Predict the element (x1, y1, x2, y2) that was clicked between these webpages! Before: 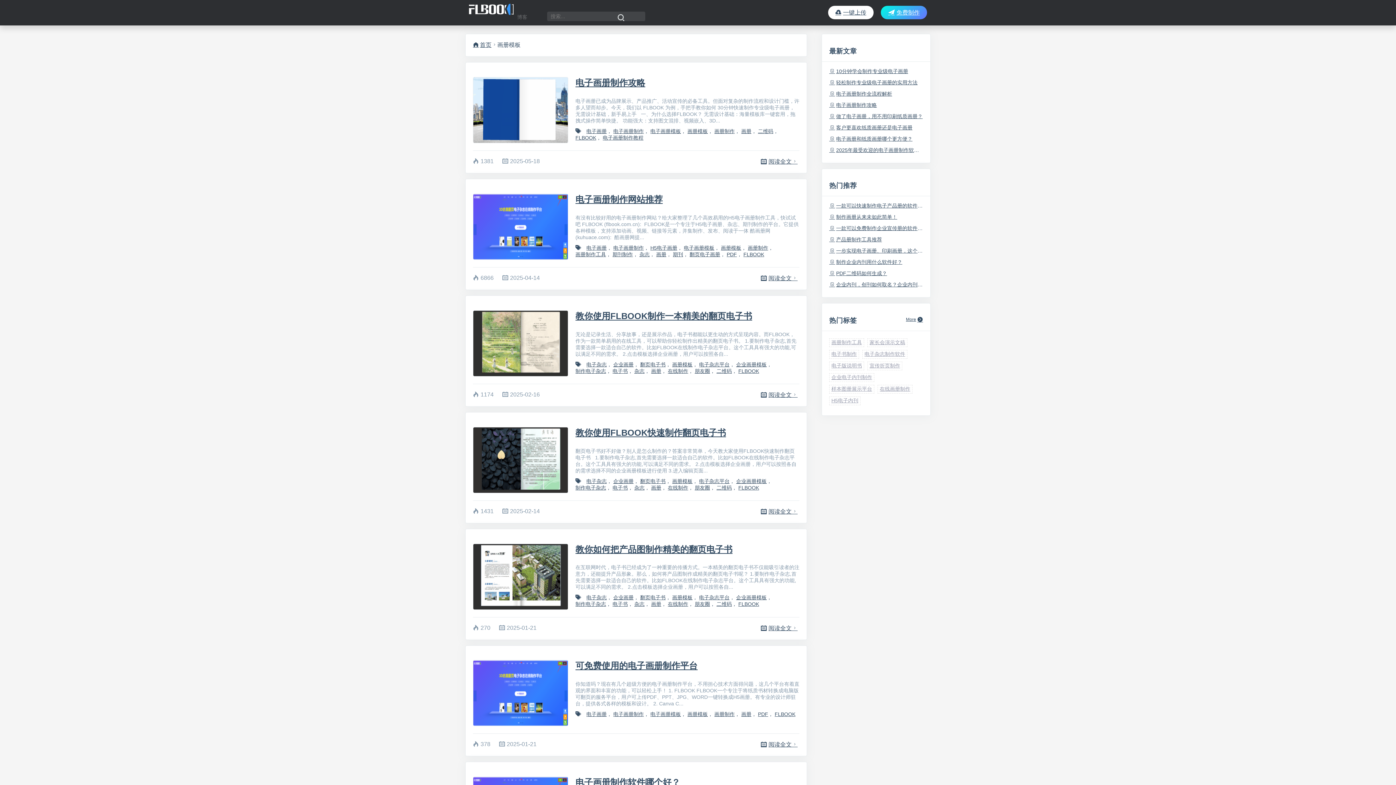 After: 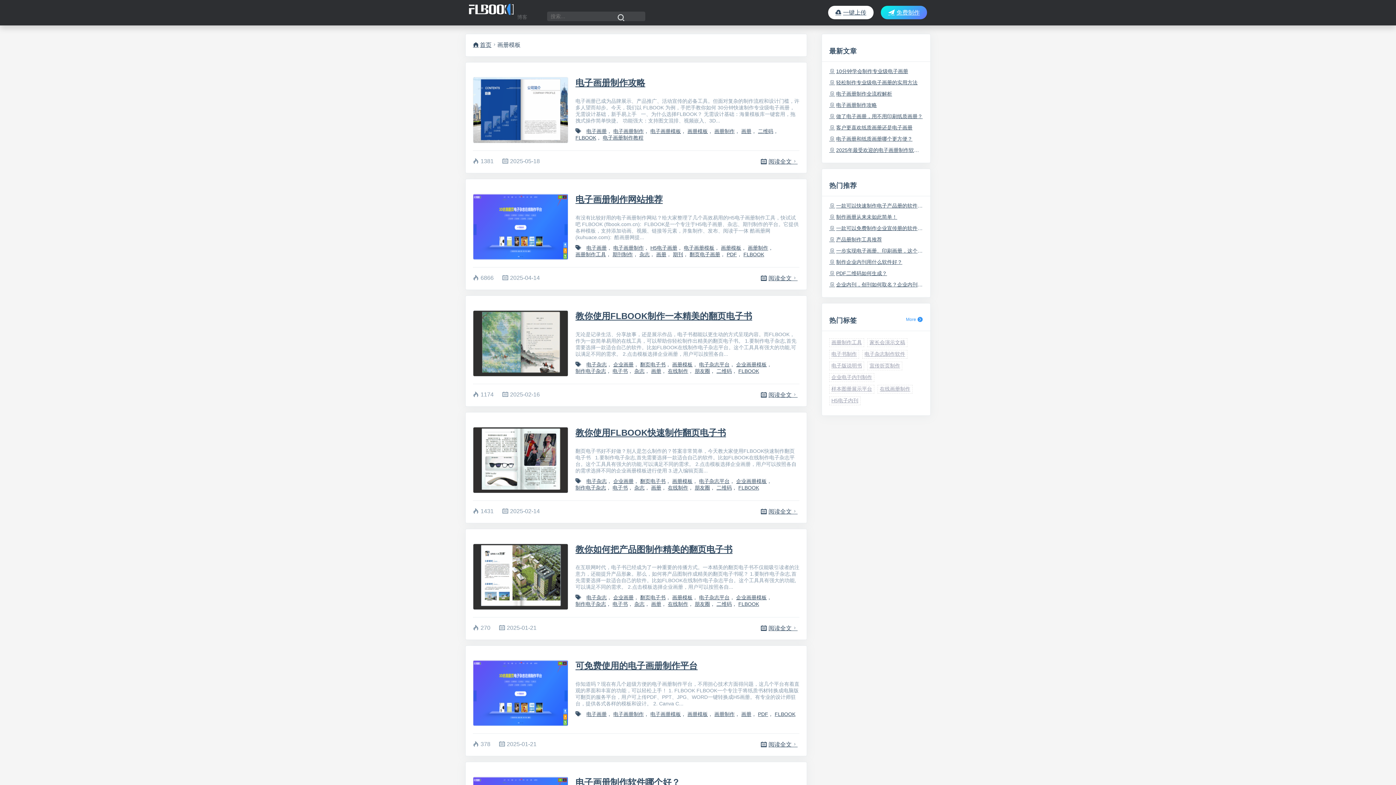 Action: bbox: (906, 316, 923, 322) label: More